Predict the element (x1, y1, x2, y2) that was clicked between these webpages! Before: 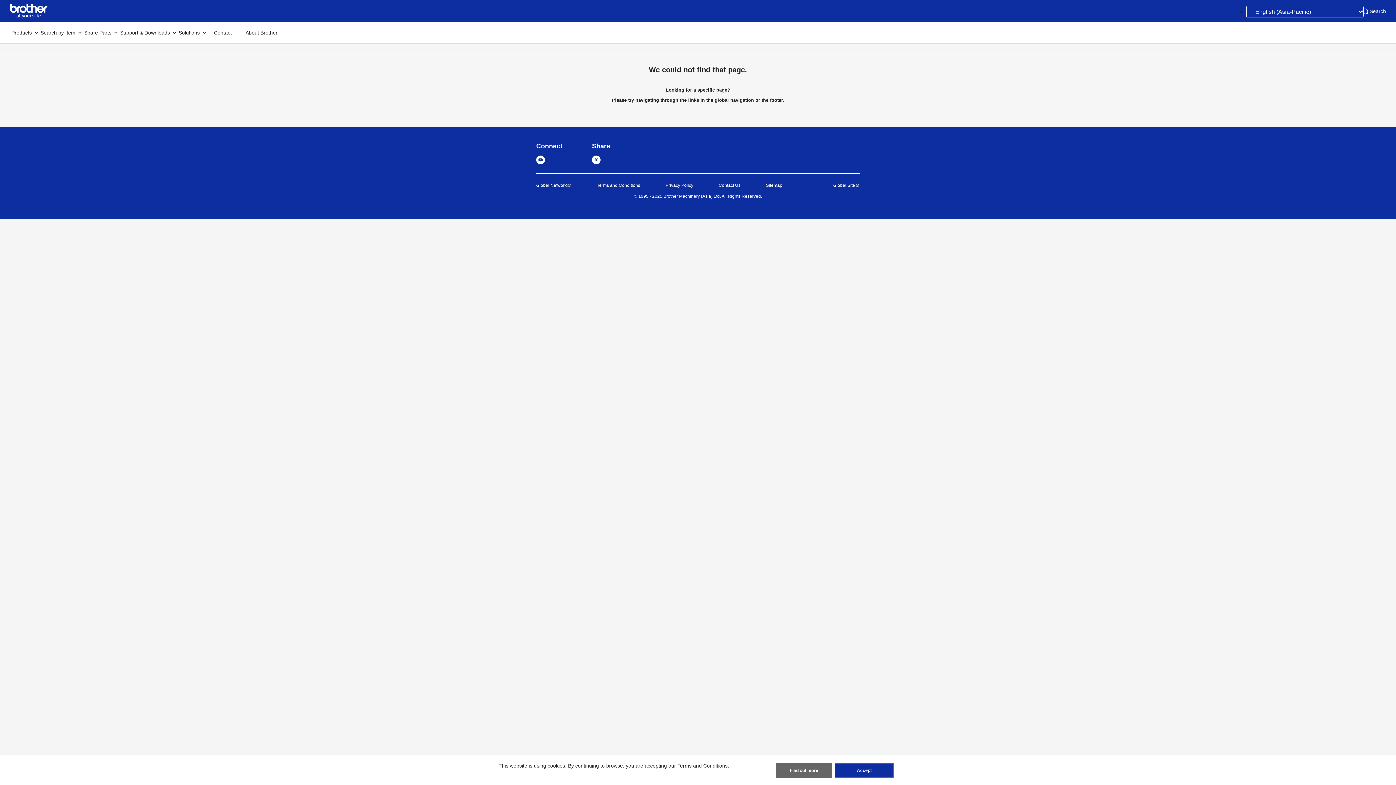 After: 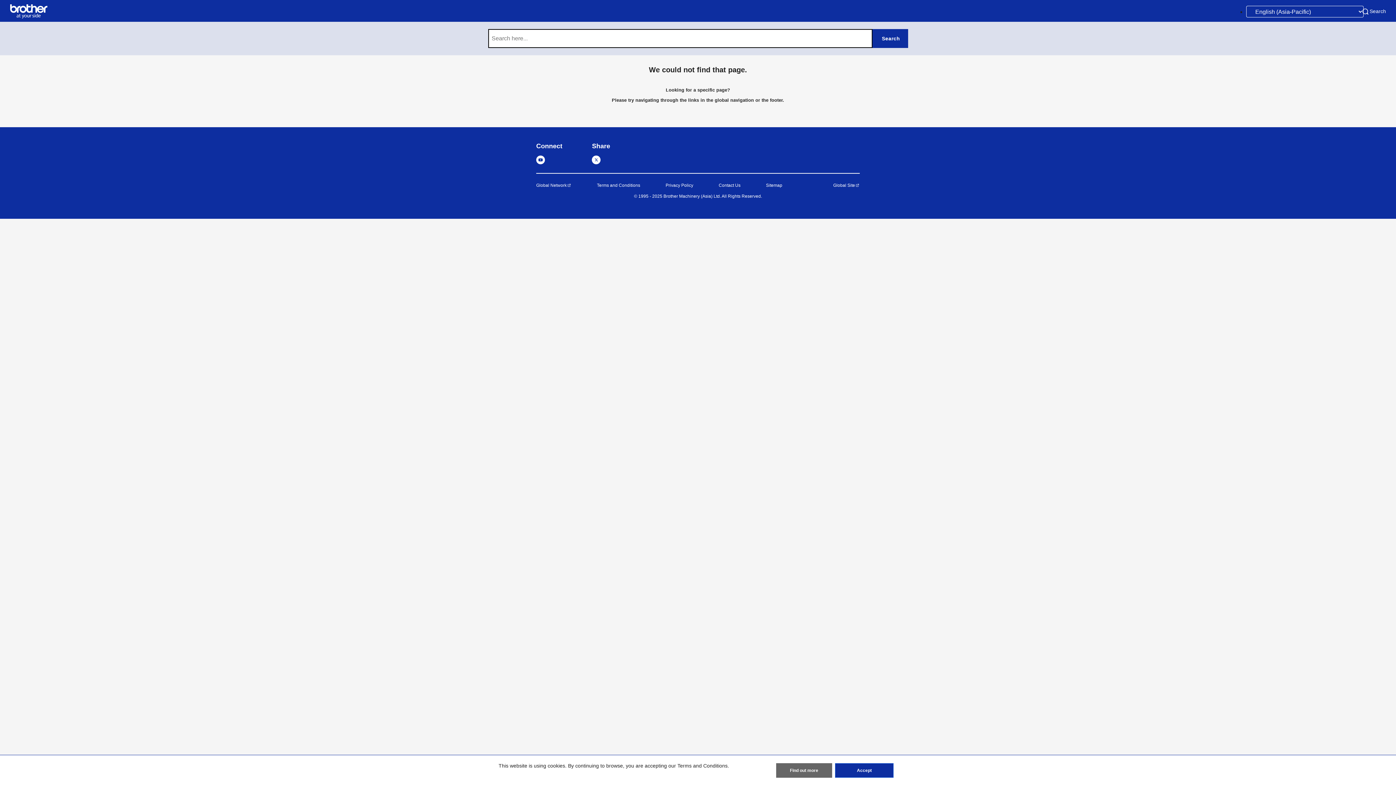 Action: bbox: (1361, 5, 1386, 17) label: Search